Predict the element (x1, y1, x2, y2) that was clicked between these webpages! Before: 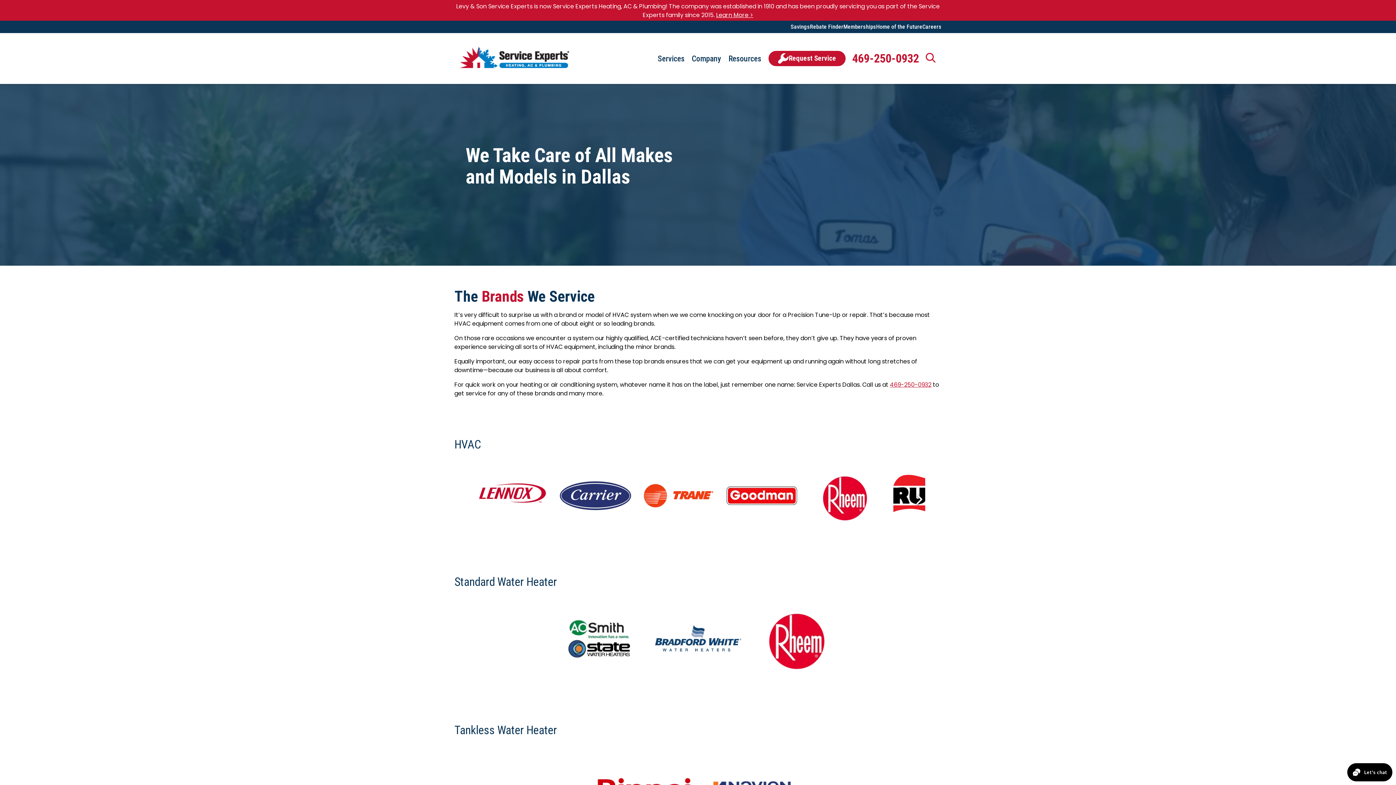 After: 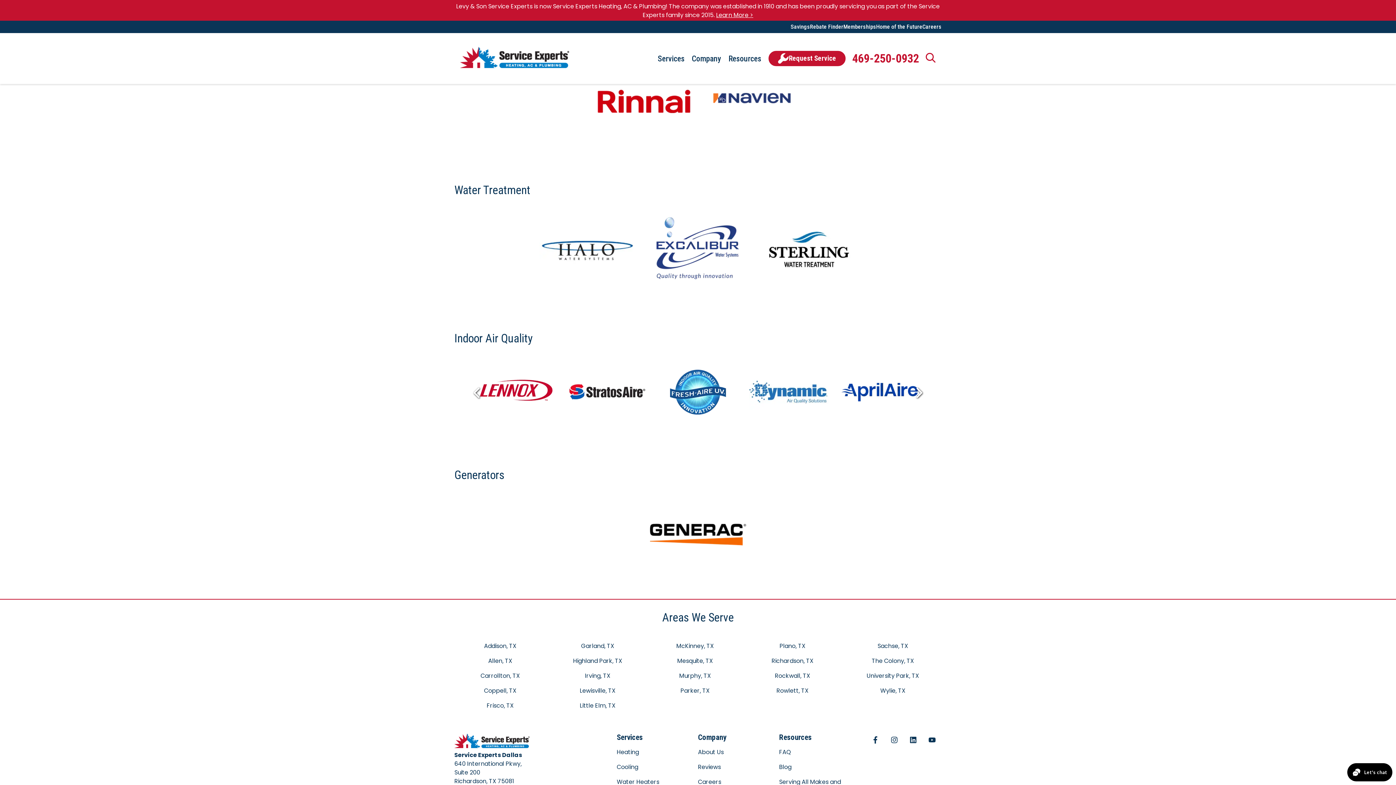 Action: bbox: (912, 610, 925, 634) label: next slide